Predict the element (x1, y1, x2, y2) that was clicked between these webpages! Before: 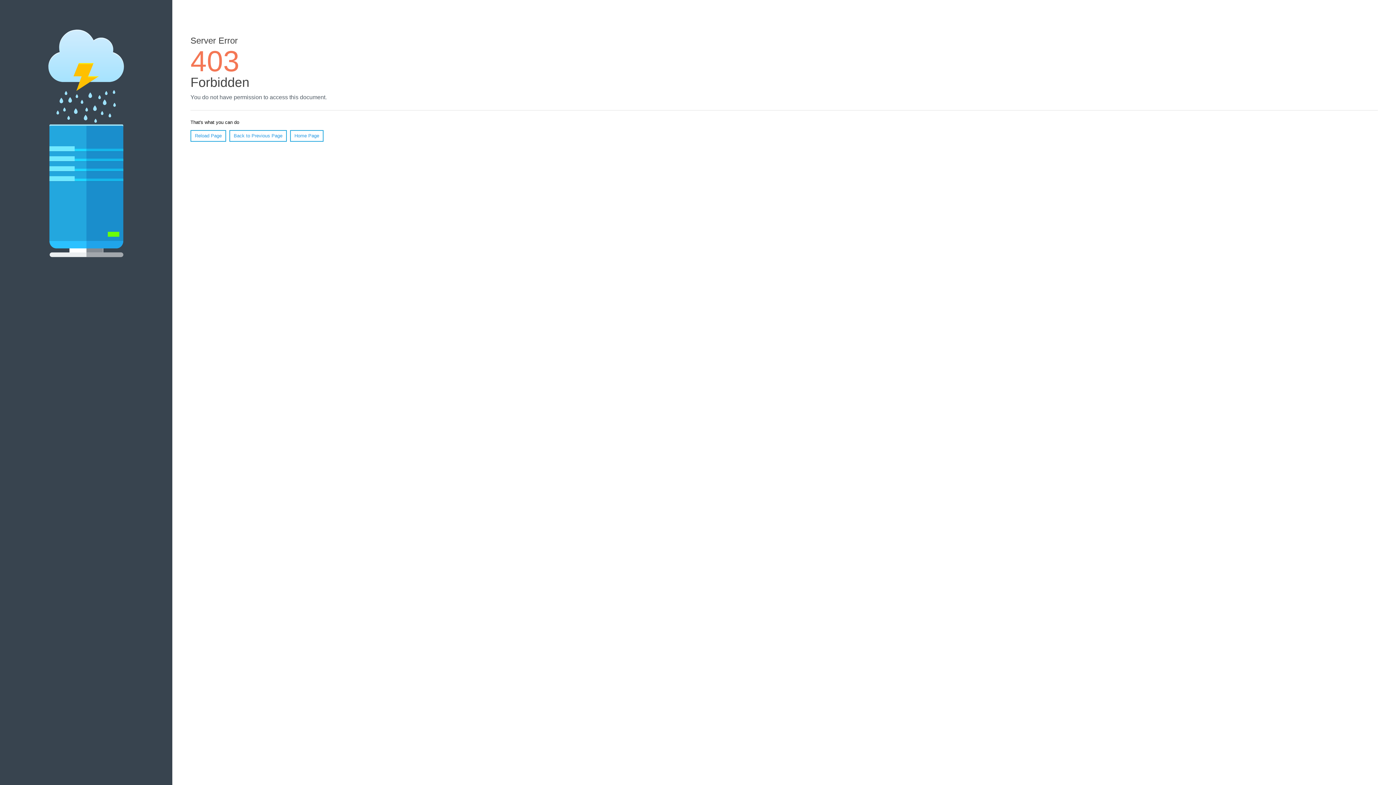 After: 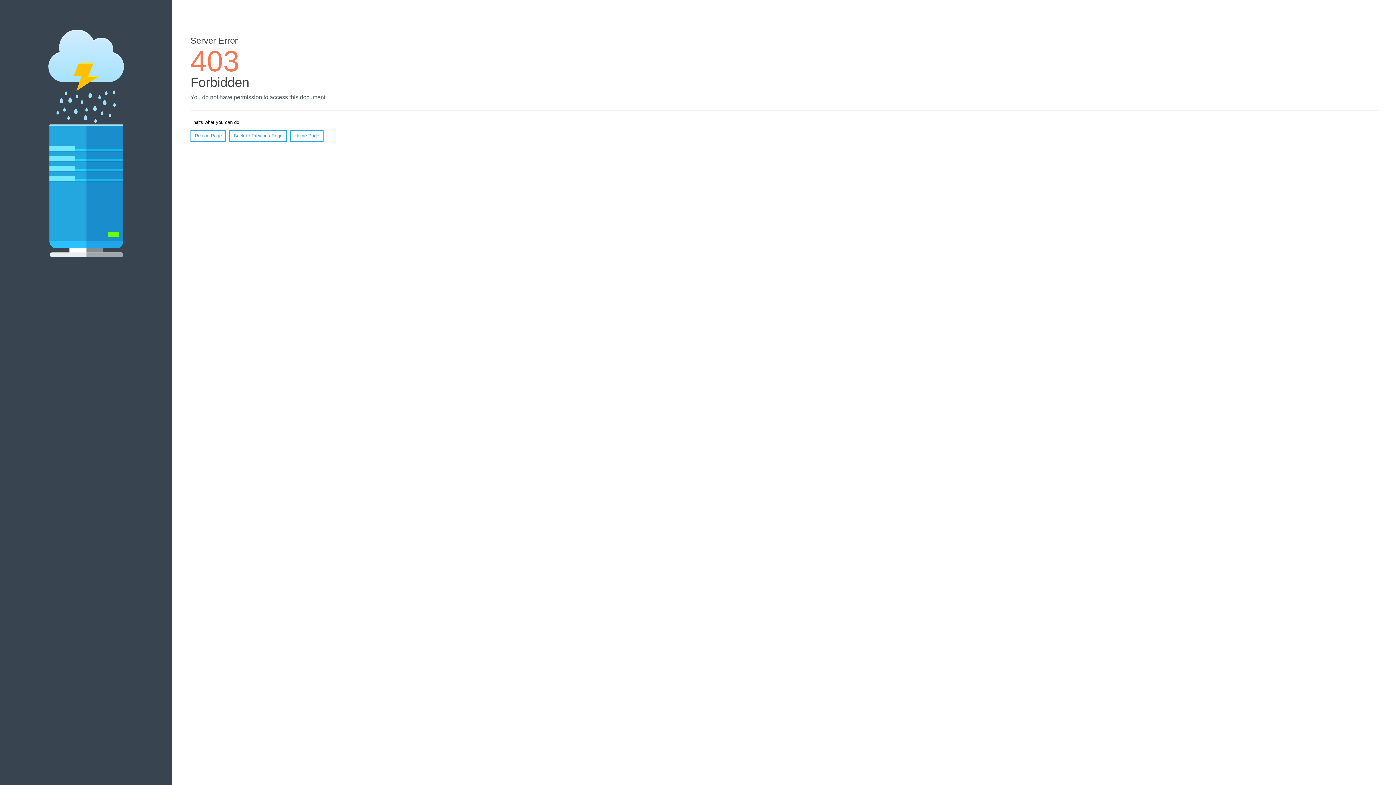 Action: label: Home Page bbox: (290, 130, 323, 141)